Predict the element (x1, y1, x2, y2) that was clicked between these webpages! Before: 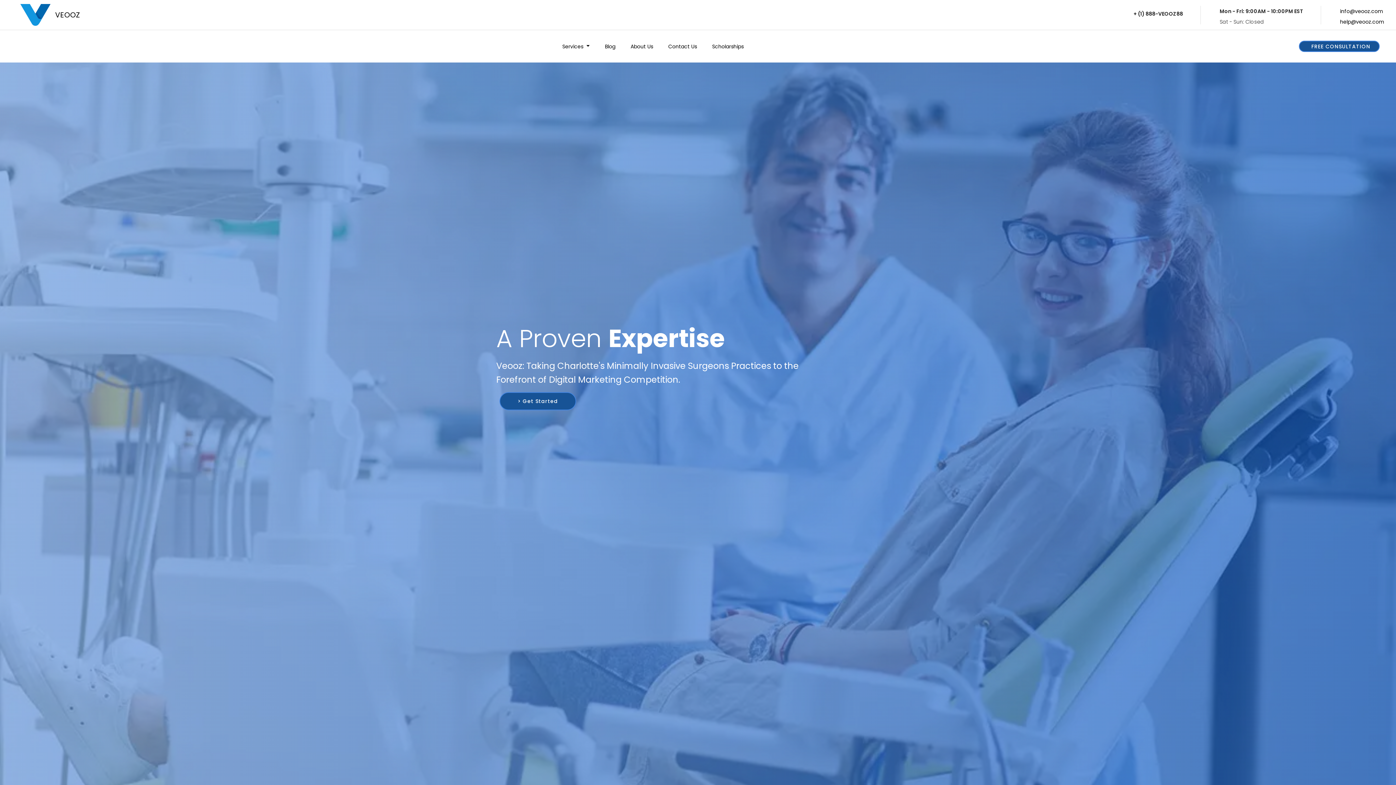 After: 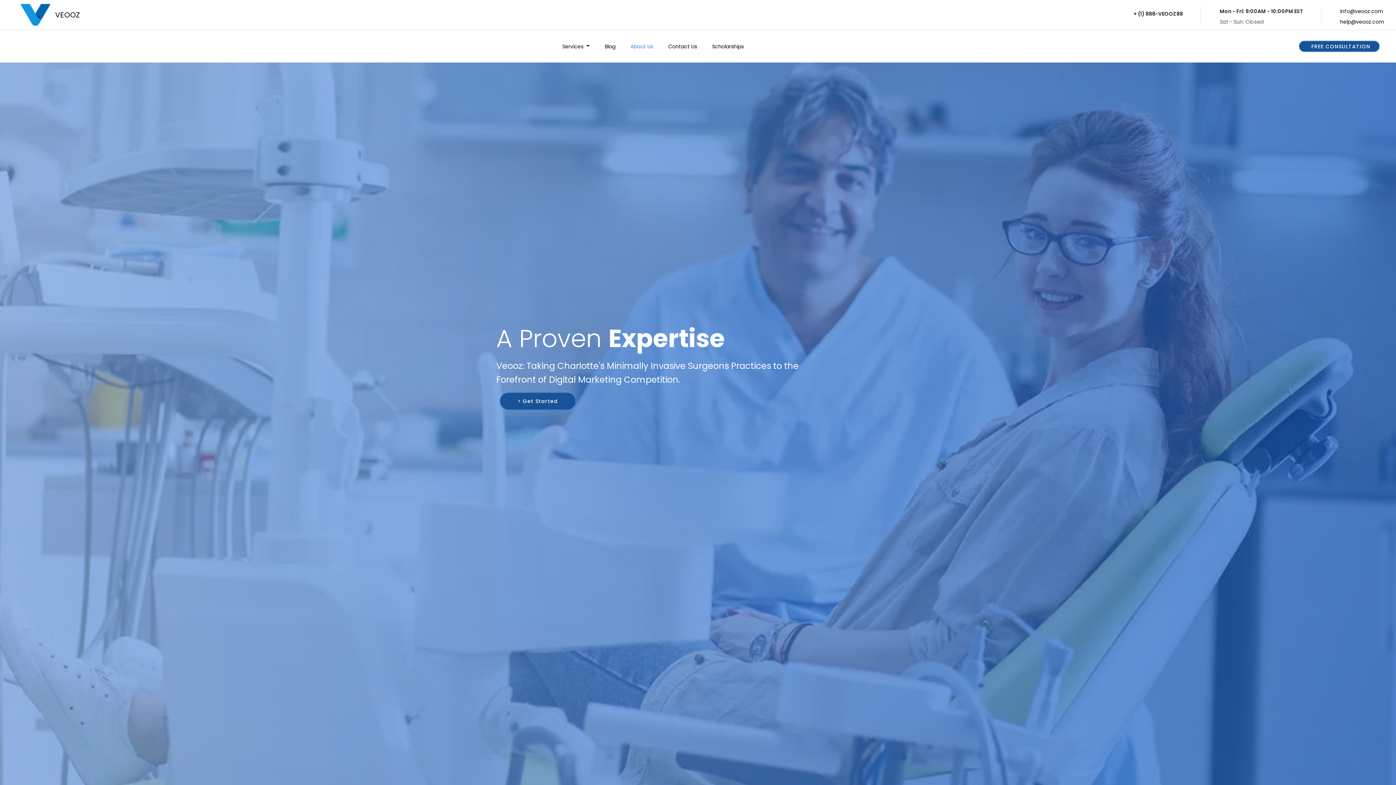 Action: bbox: (630, 39, 653, 52) label: About Us